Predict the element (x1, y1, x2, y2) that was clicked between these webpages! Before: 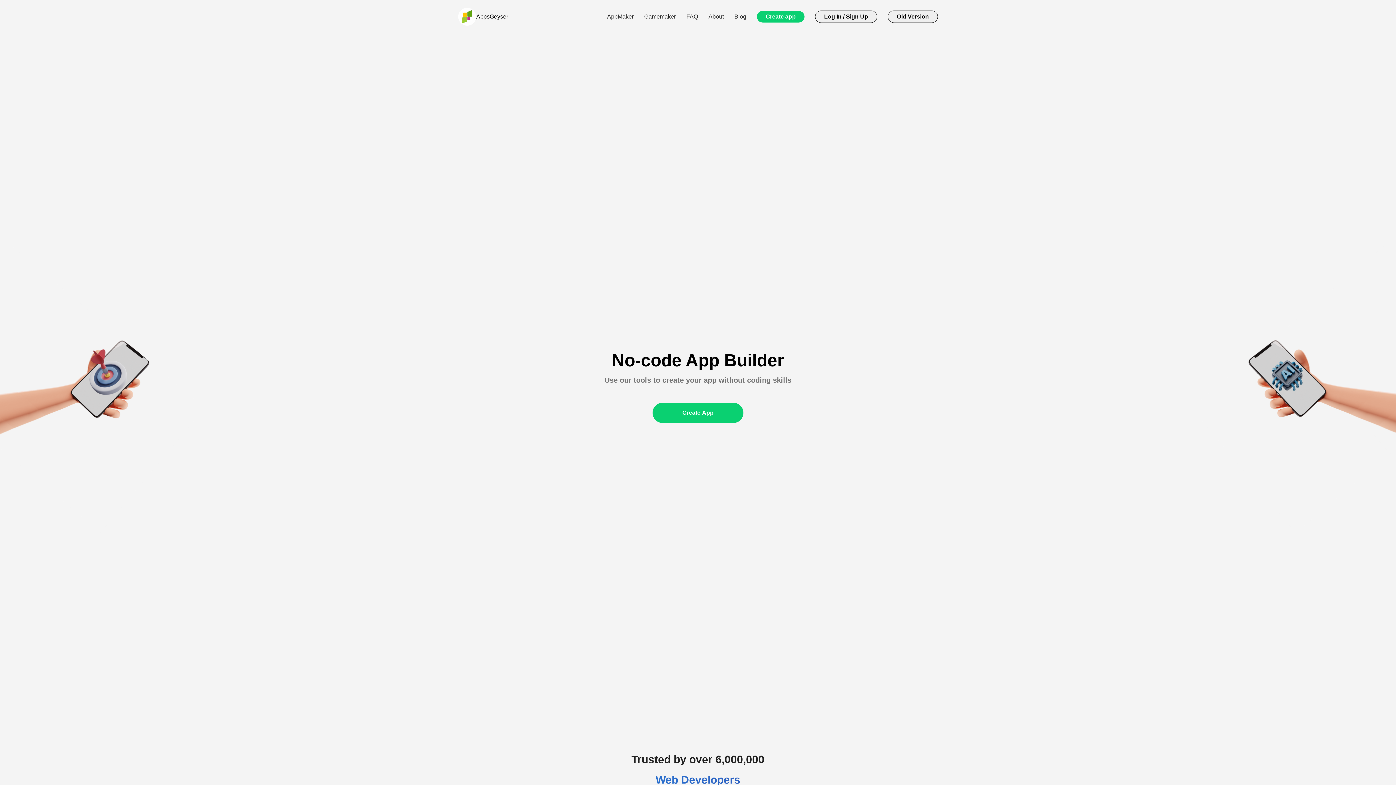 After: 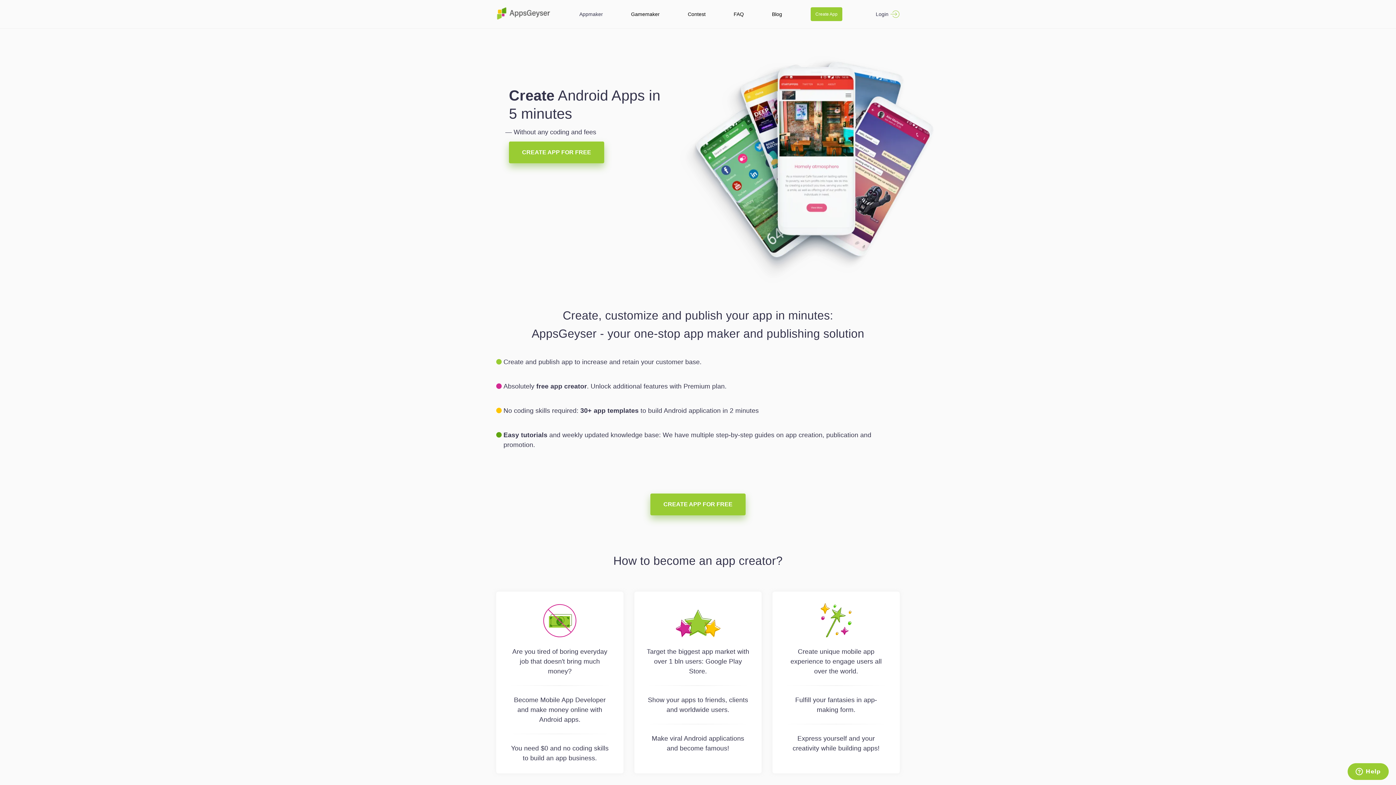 Action: label: Old Version bbox: (888, 10, 938, 22)